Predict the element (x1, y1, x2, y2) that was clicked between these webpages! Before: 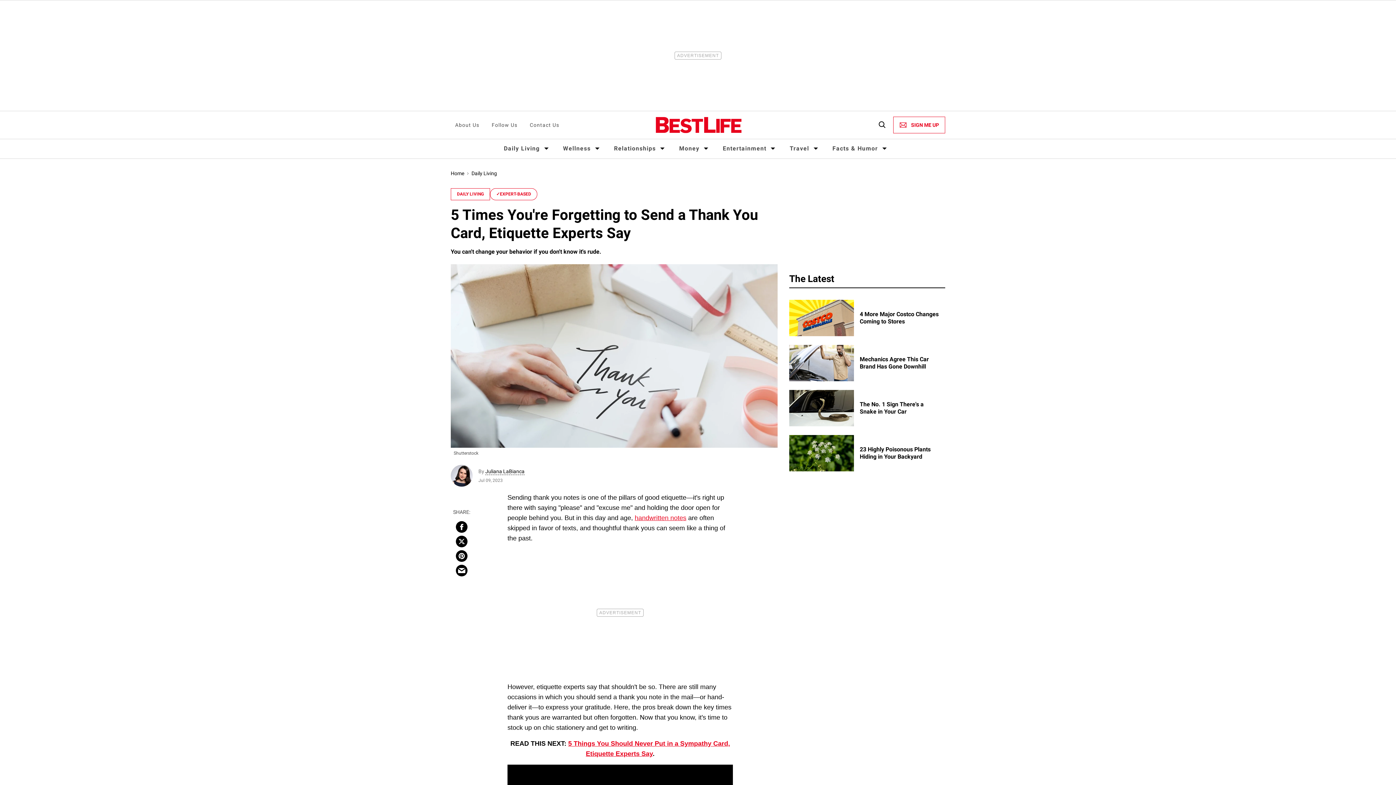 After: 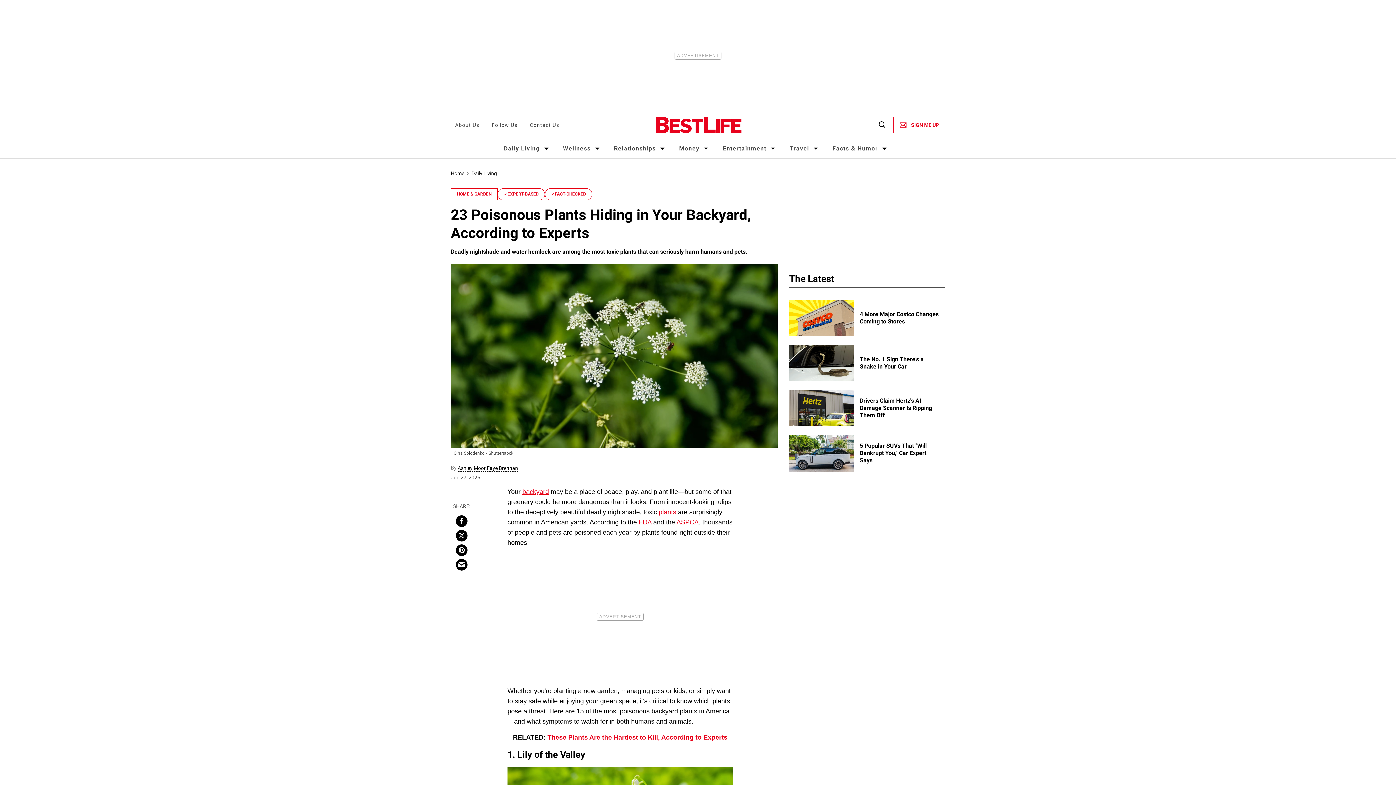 Action: label: 23 Poisonous Backyard Plants That Are Toxic to You and Your Pets bbox: (860, 446, 930, 460)